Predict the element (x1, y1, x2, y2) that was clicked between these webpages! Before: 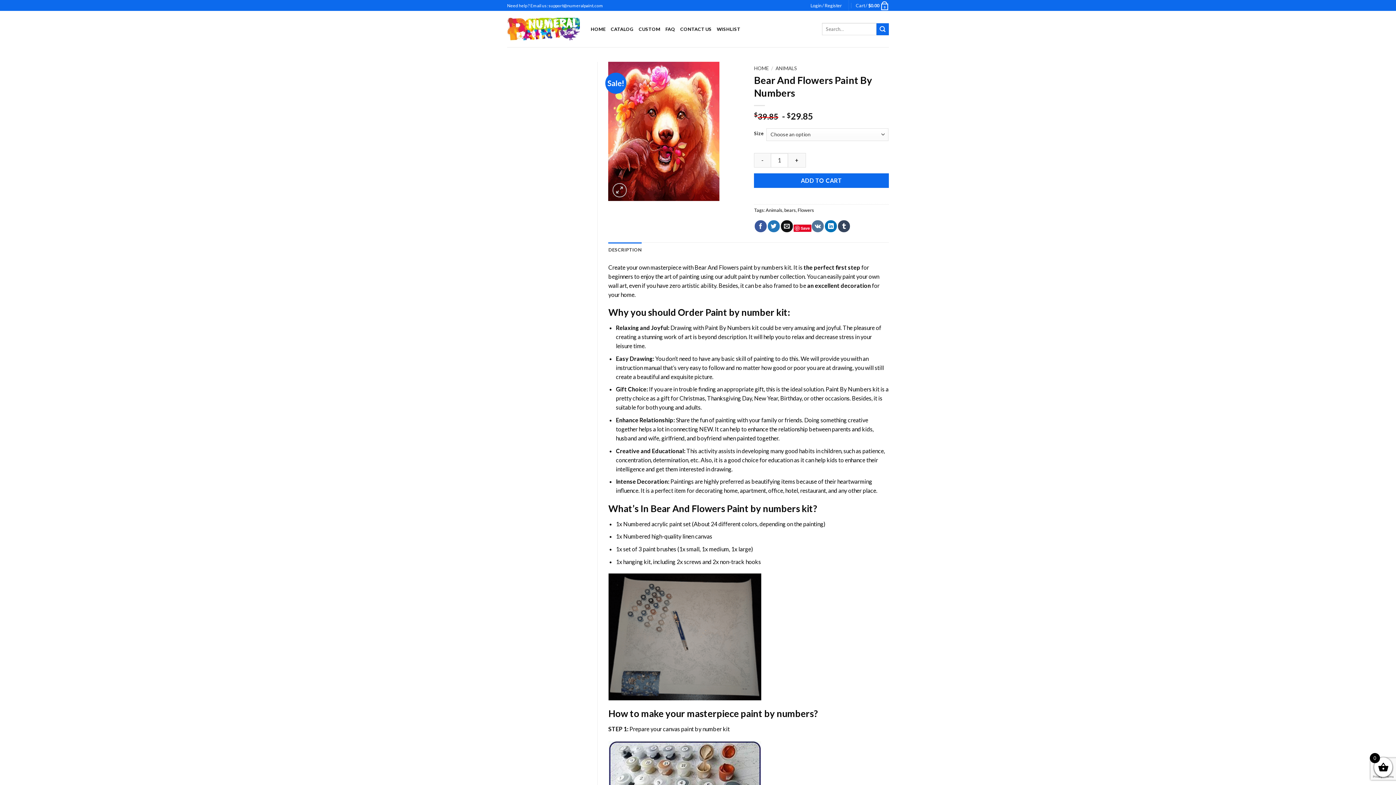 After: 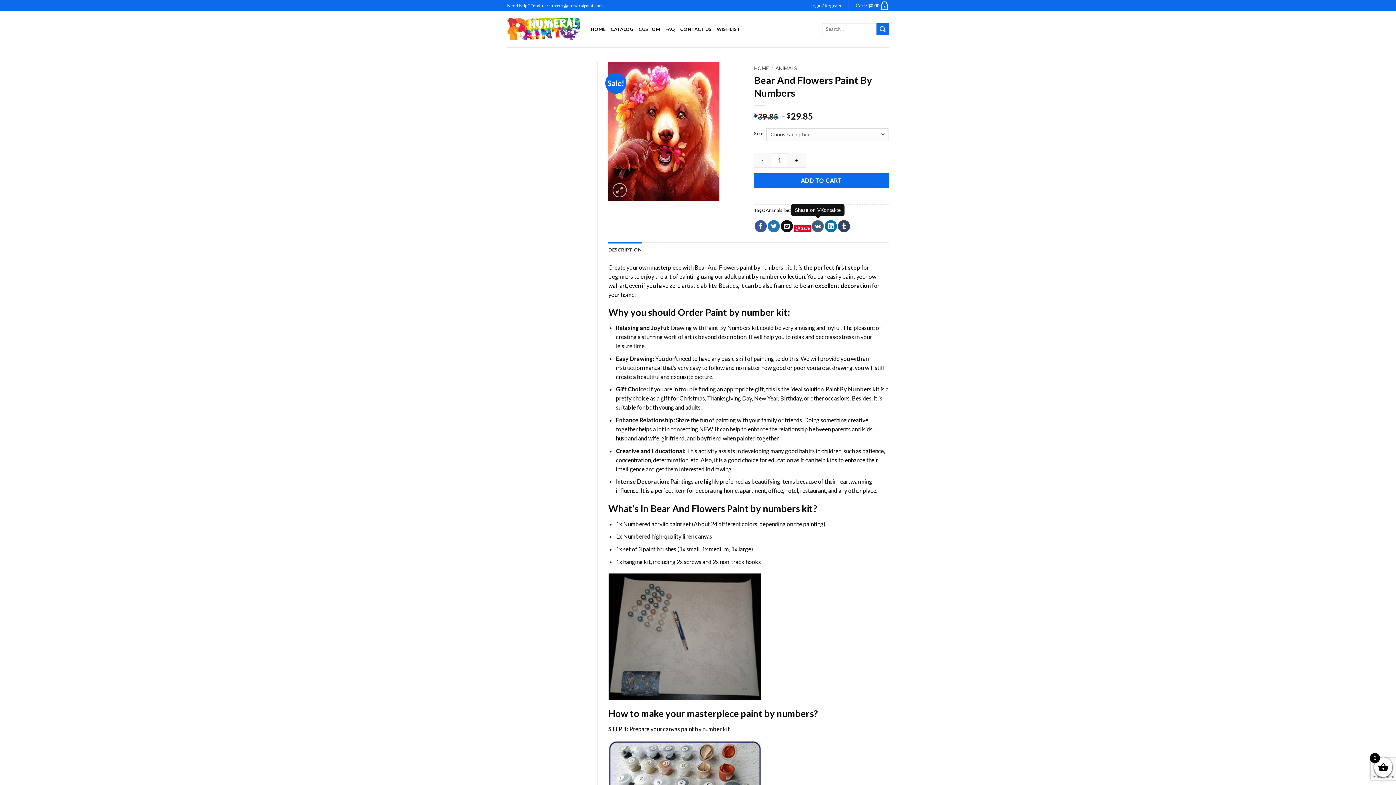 Action: bbox: (807, 220, 819, 232) label: Share on VKontakte